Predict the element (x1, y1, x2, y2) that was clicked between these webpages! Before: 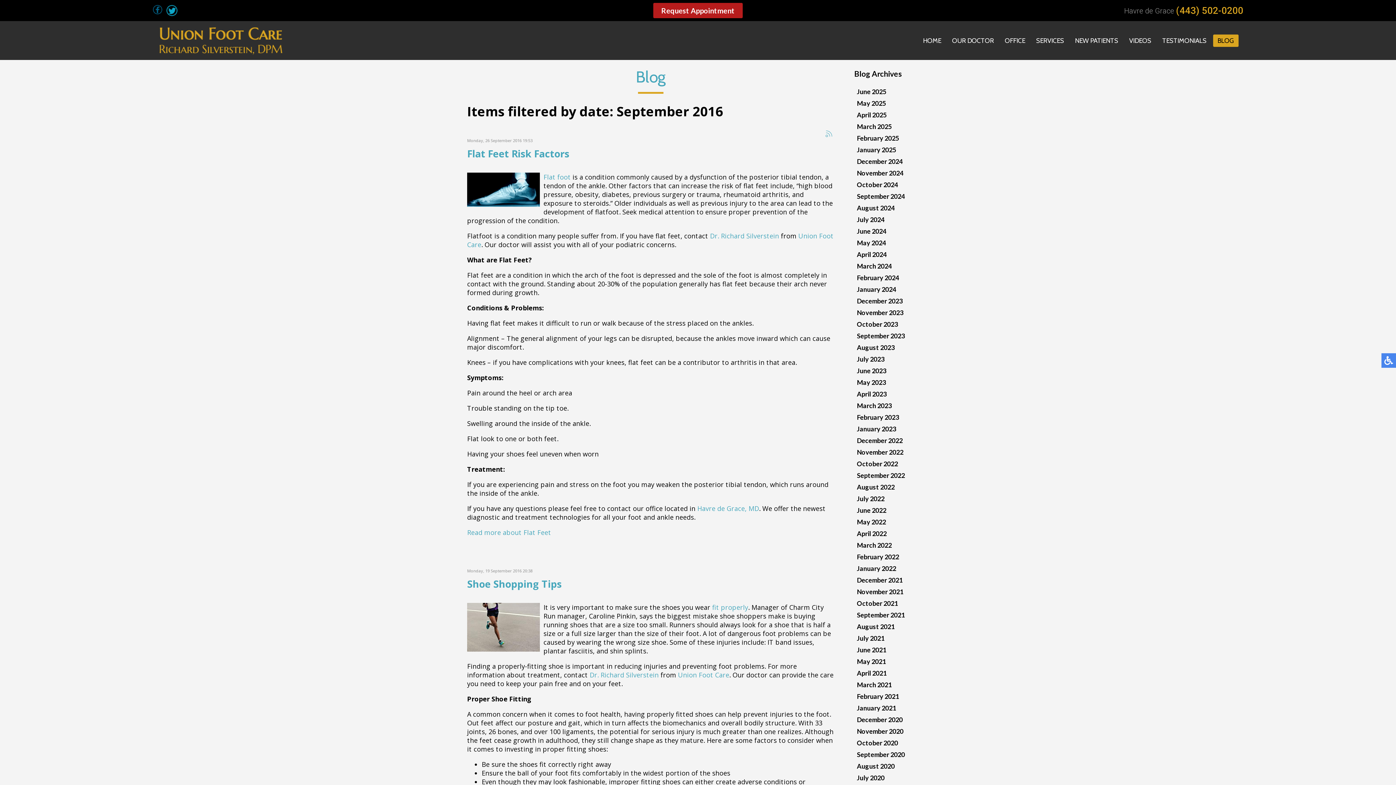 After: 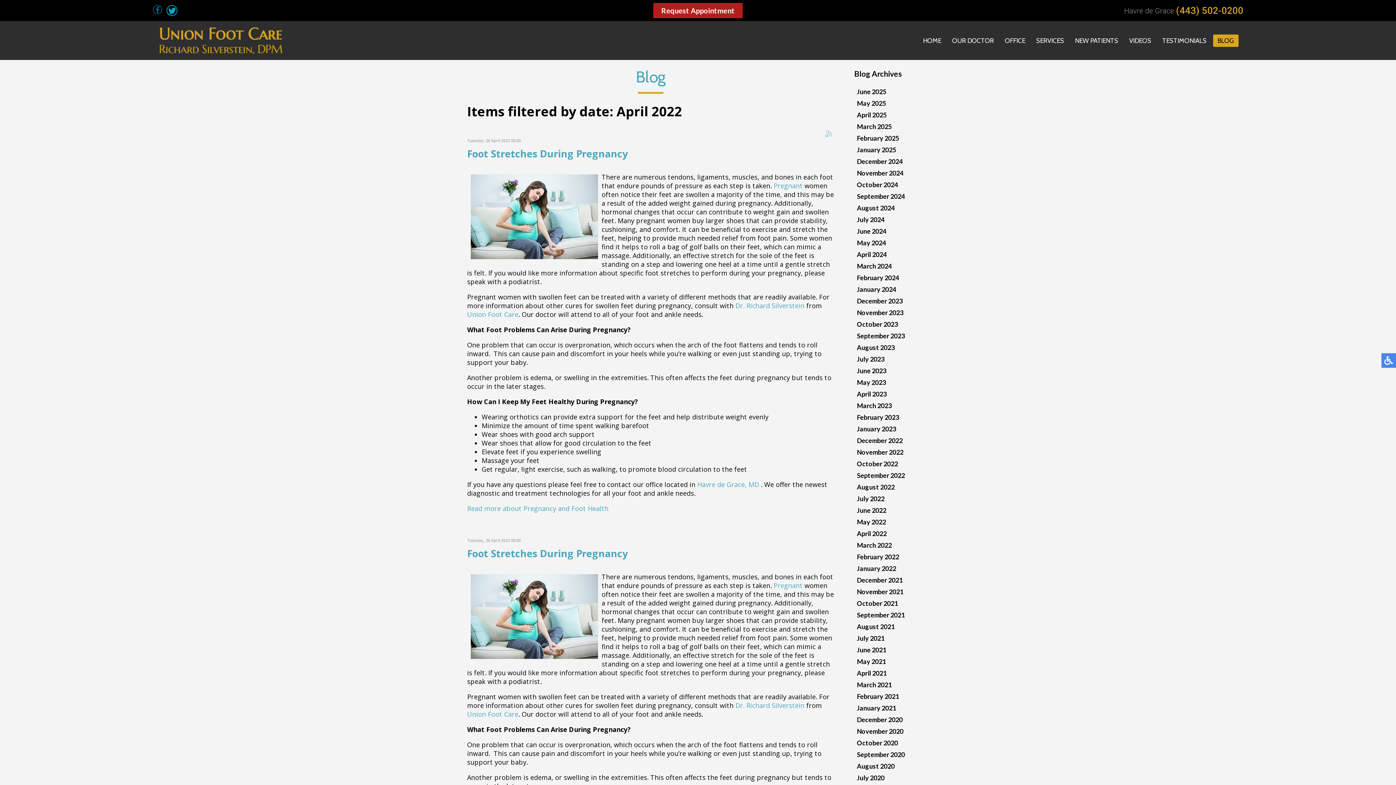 Action: bbox: (857, 529, 886, 537) label: April 2022